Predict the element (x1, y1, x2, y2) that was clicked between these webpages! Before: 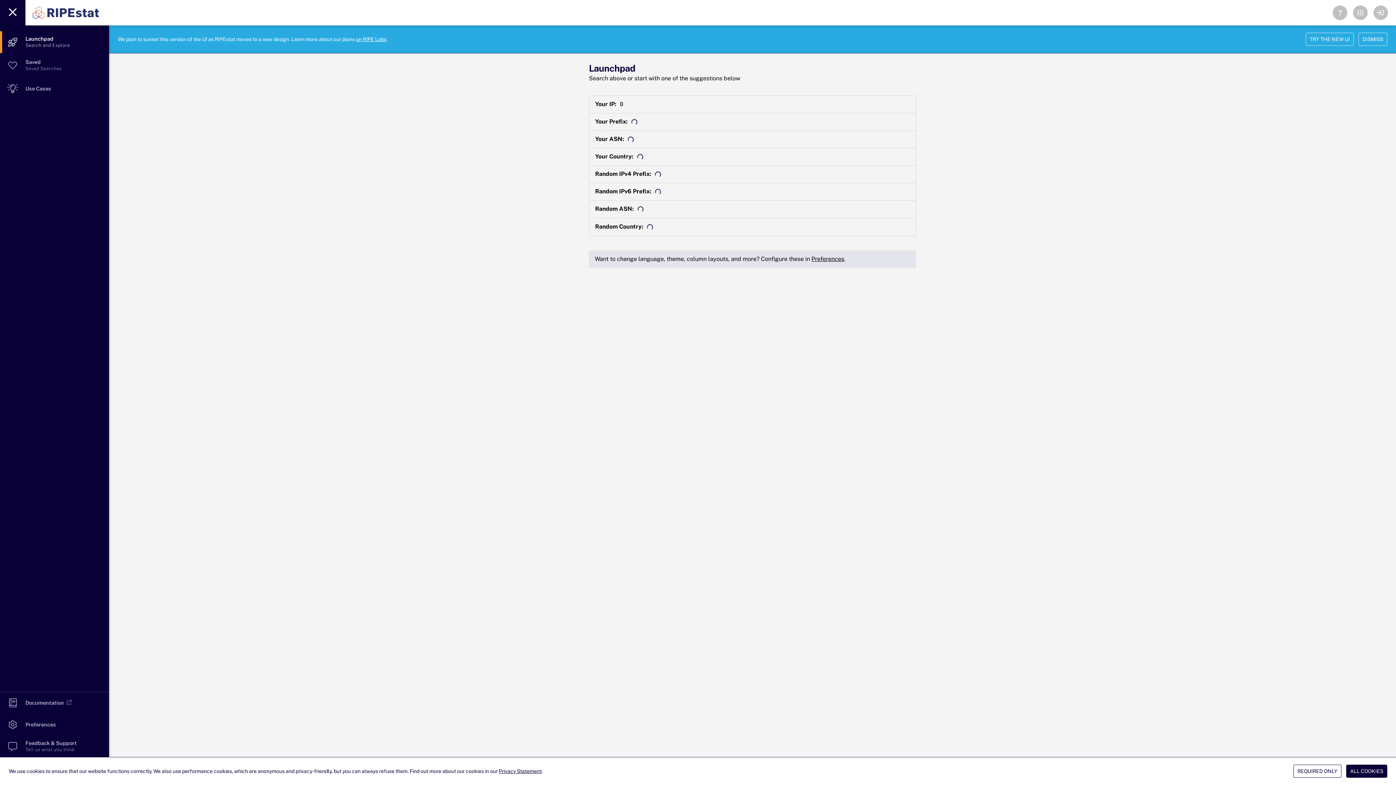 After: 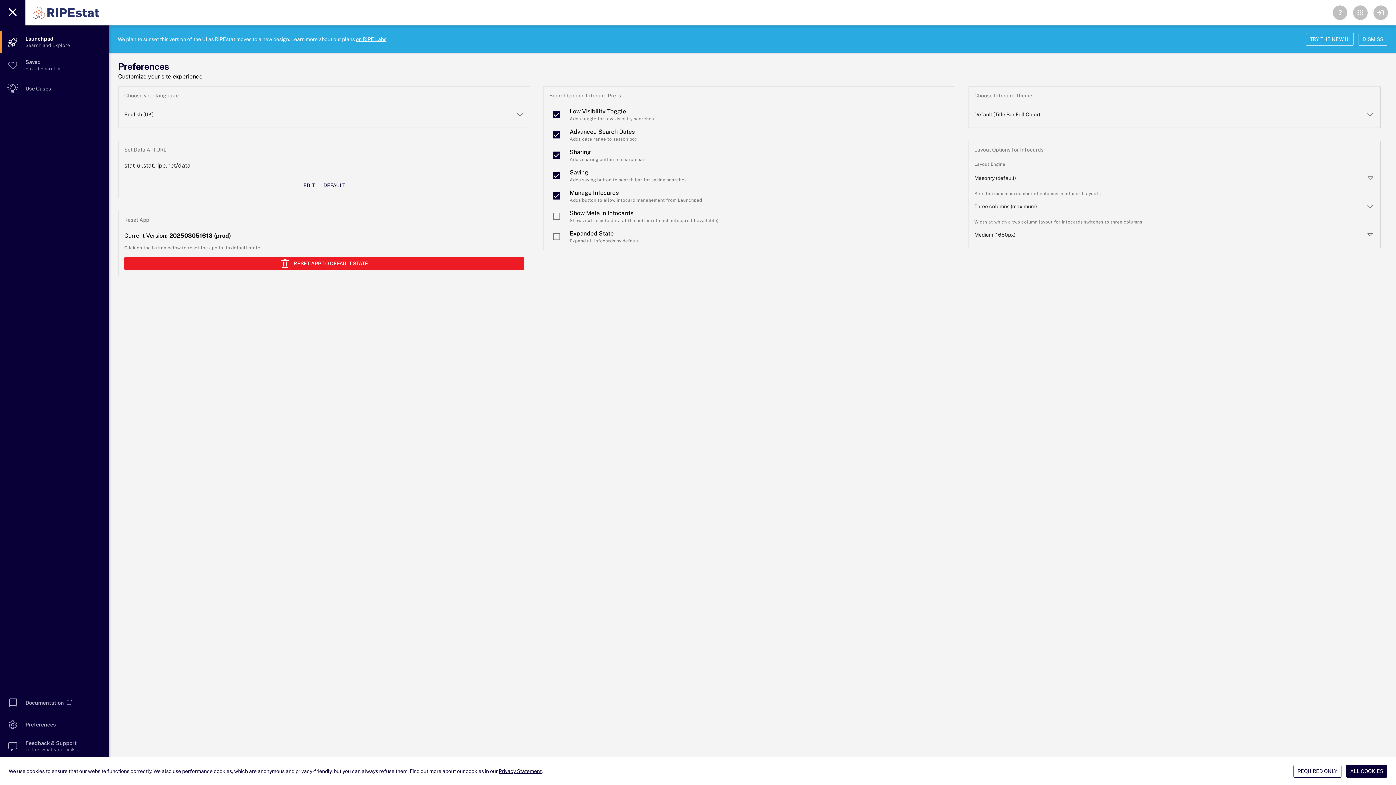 Action: bbox: (811, 255, 844, 262) label: Preferences